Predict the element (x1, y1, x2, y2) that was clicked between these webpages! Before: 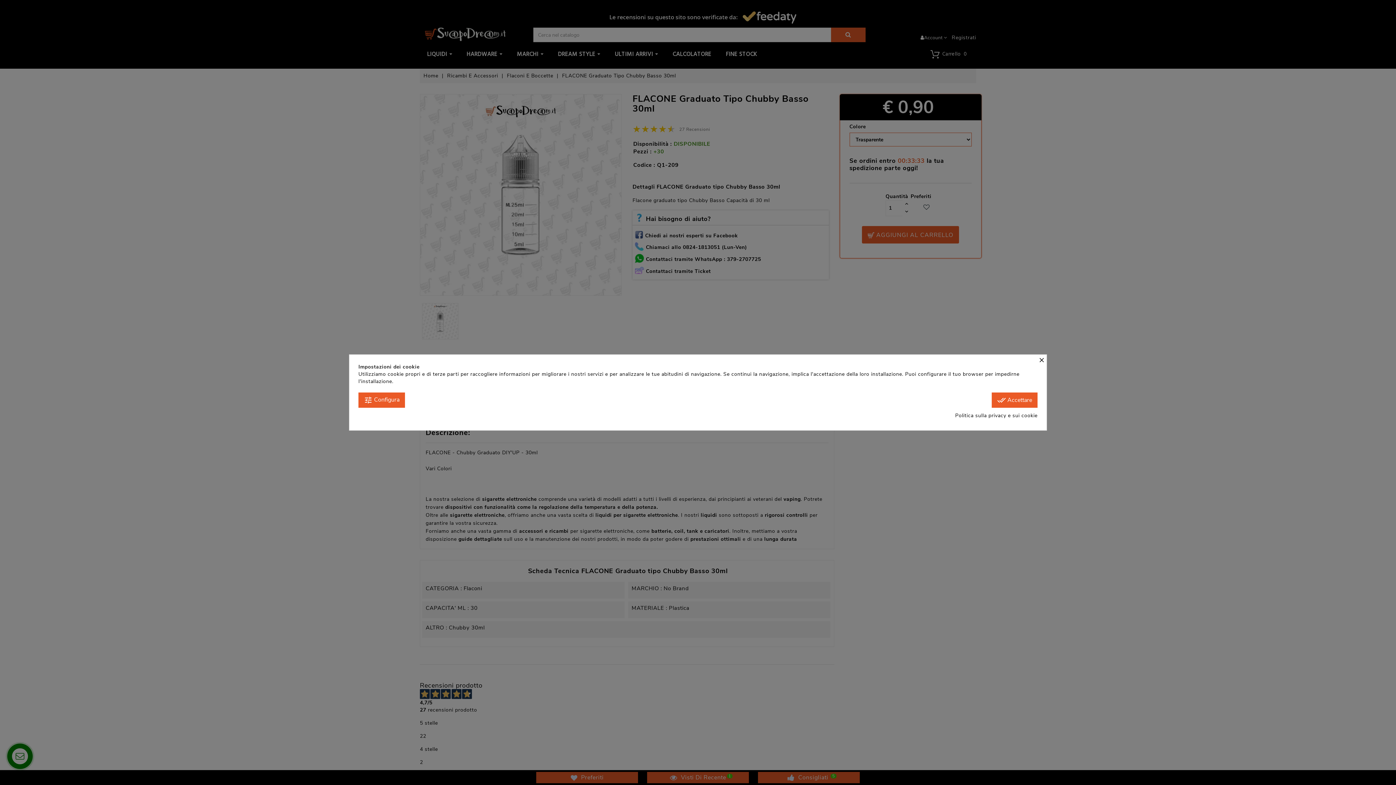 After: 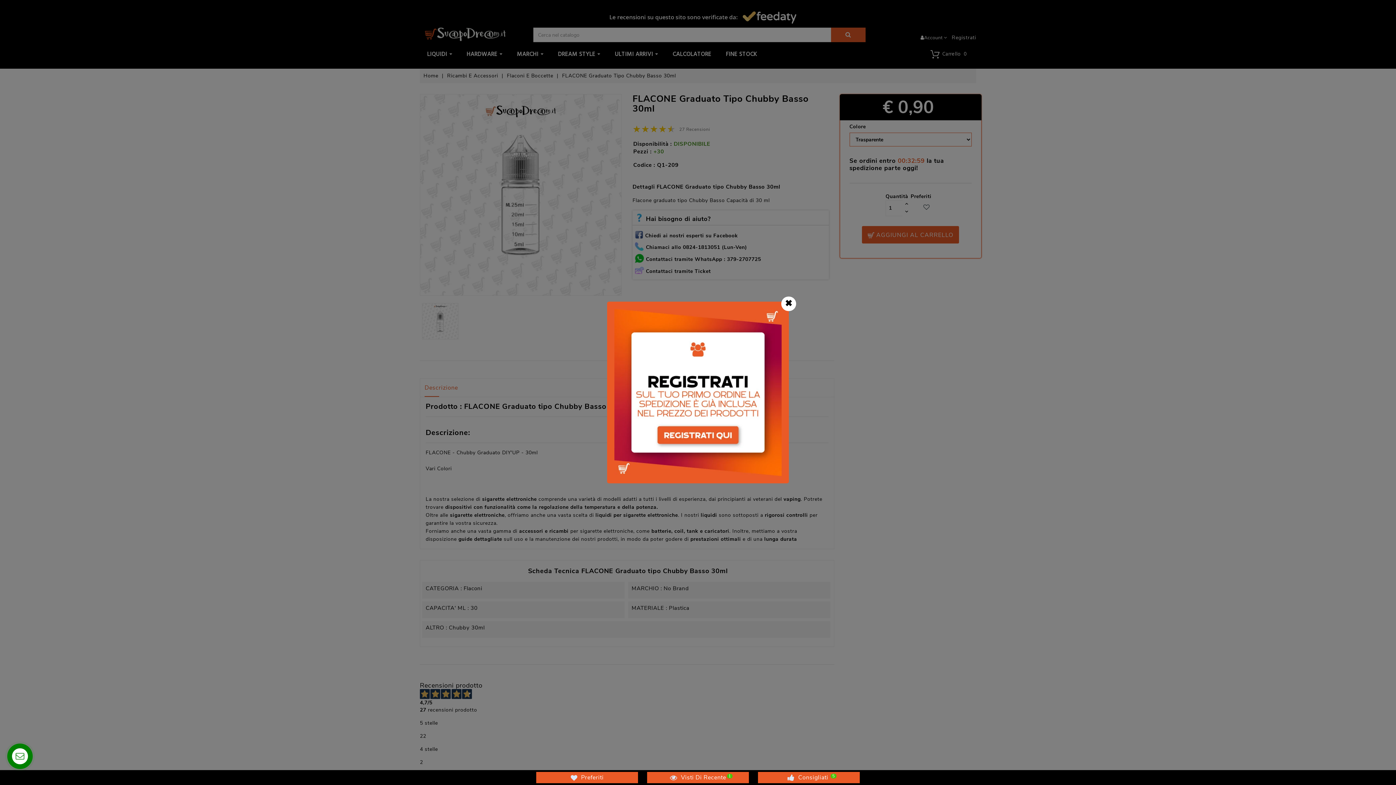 Action: label: done_all Accettare bbox: (992, 392, 1037, 408)